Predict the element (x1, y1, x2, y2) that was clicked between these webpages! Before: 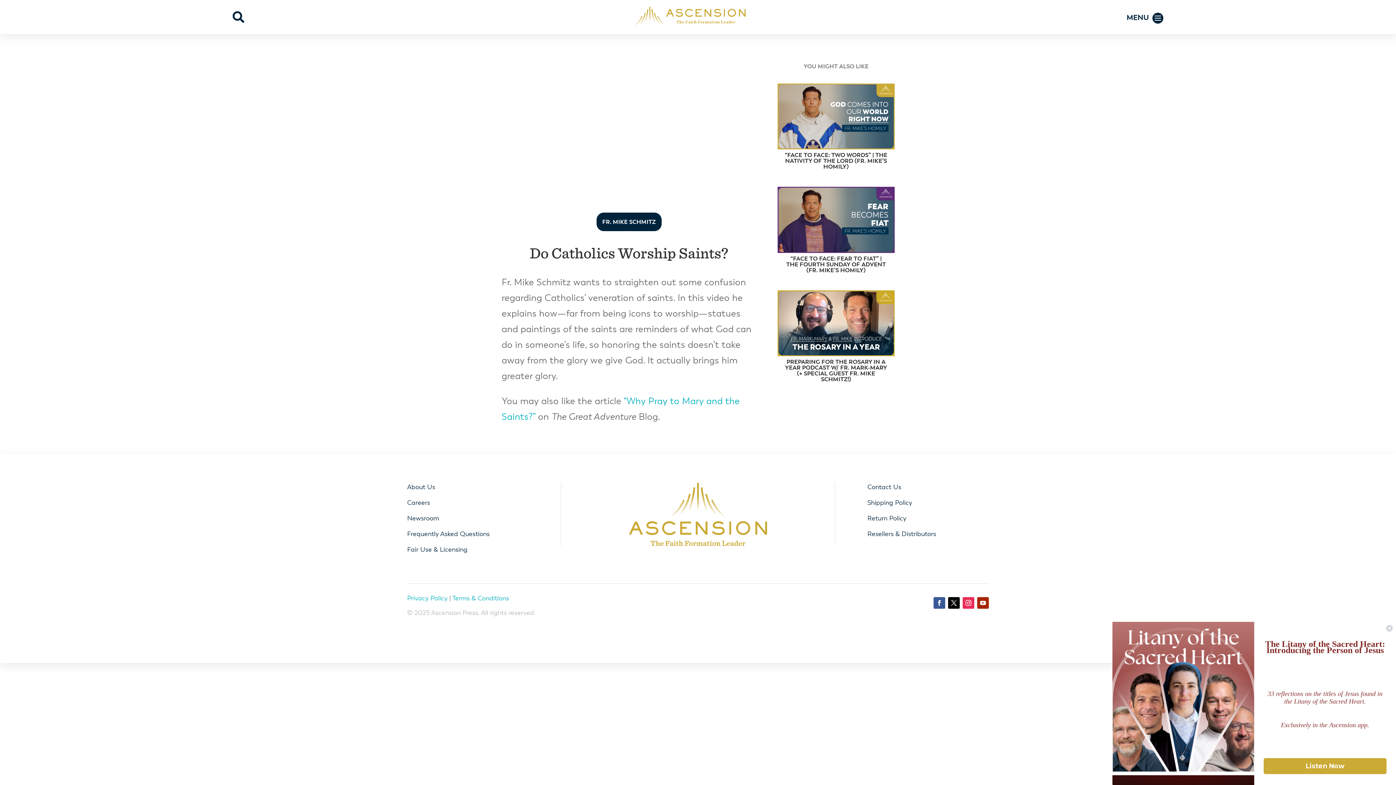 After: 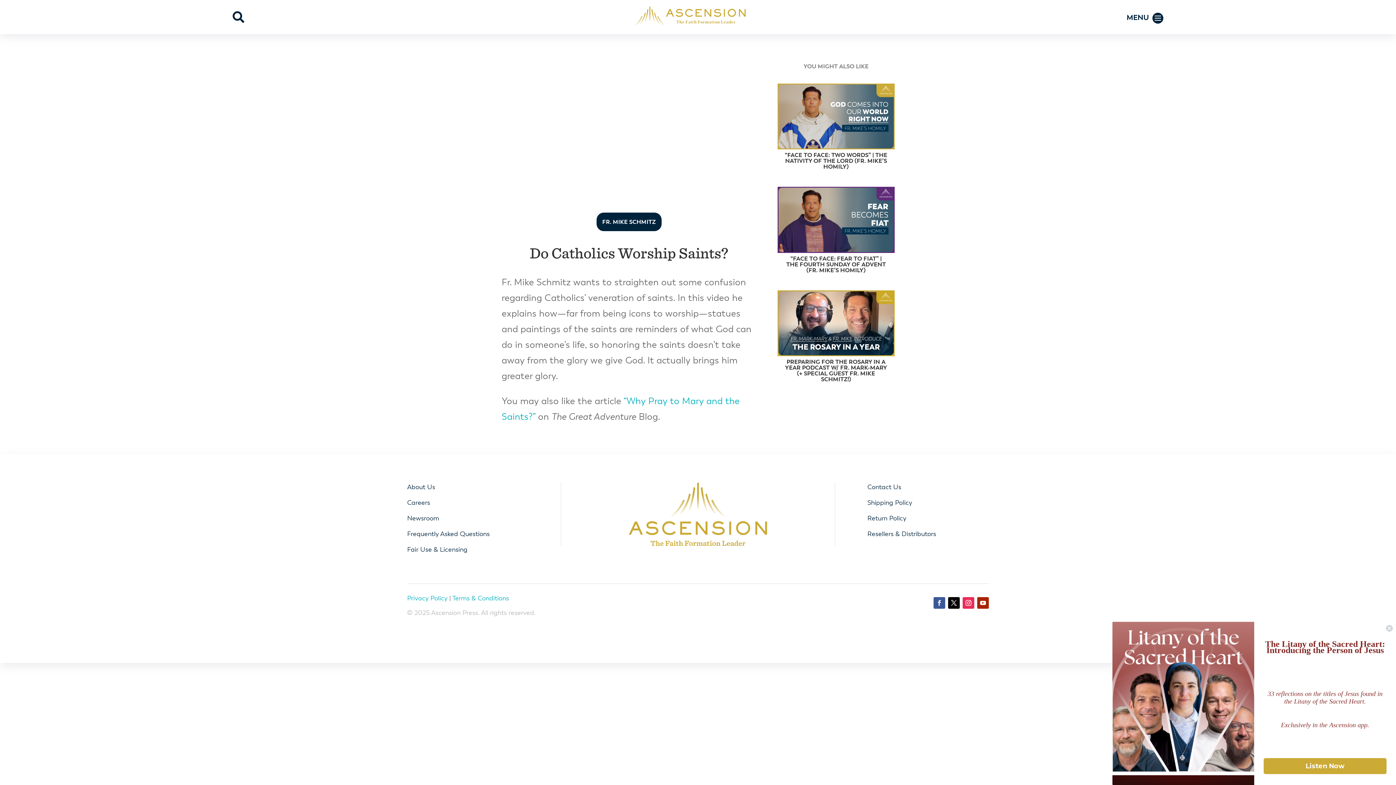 Action: bbox: (933, 597, 945, 609)